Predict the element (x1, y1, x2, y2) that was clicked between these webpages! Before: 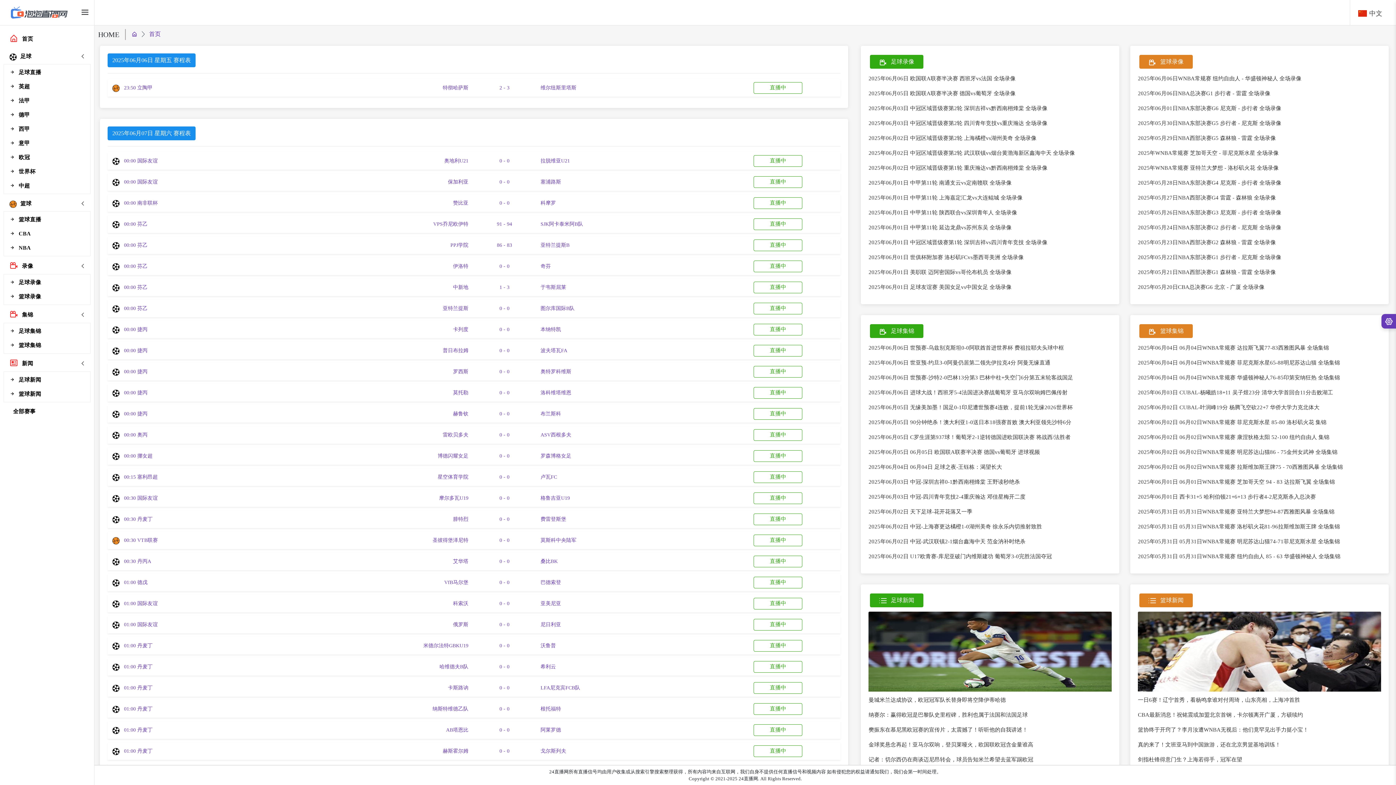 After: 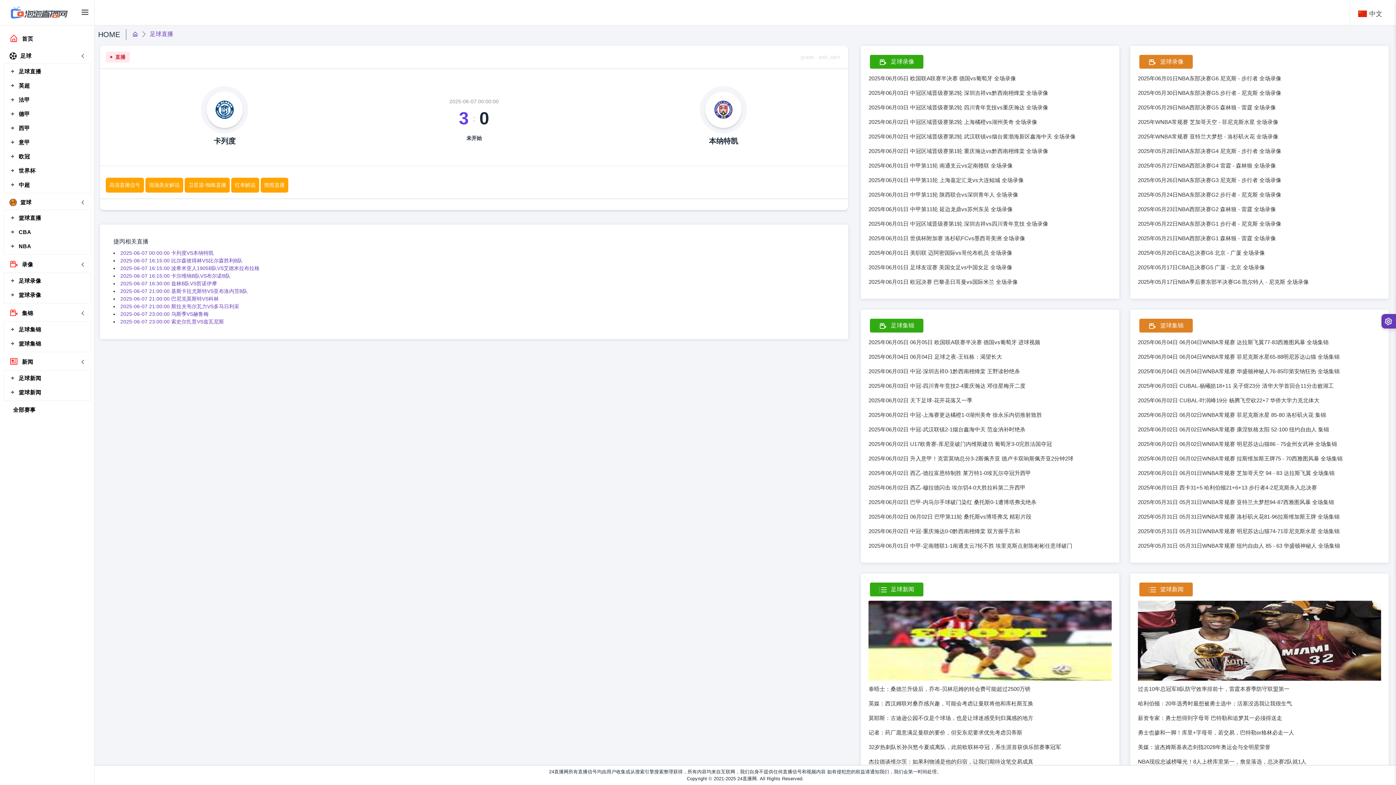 Action: bbox: (107, 321, 840, 338) label:  00:00 捷丙
卡列度
0 - 0
本纳特凯
直播中